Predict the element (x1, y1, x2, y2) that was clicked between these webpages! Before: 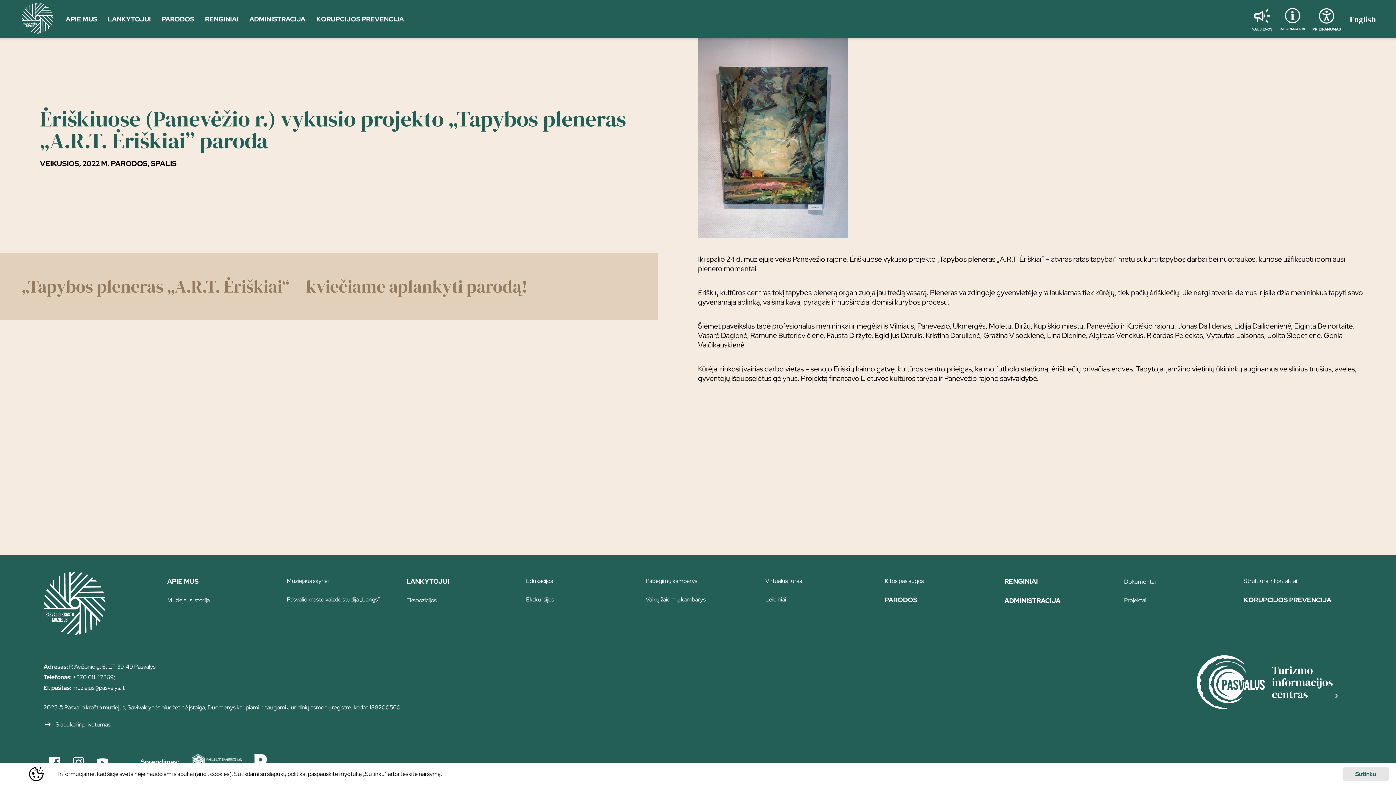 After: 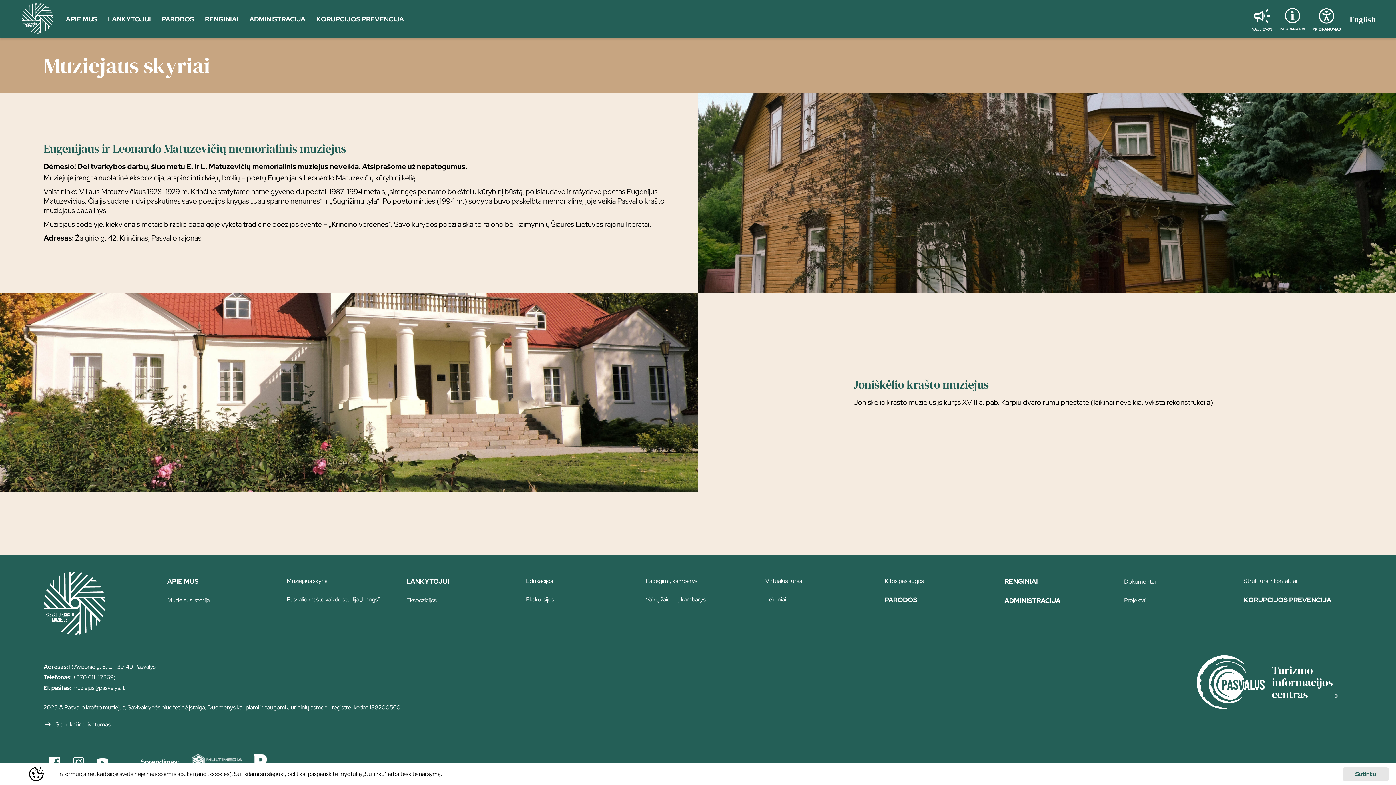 Action: label: page bbox: (283, 572, 395, 590)